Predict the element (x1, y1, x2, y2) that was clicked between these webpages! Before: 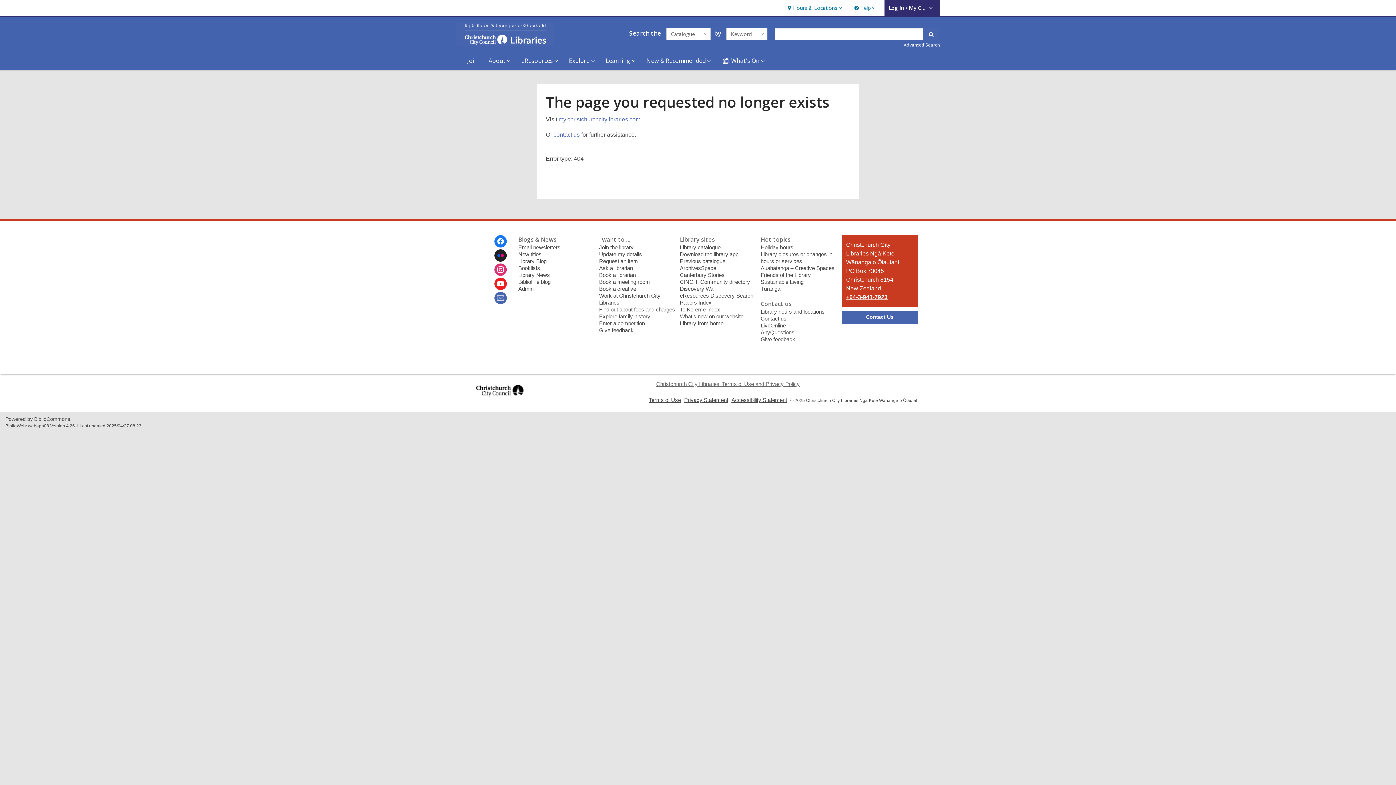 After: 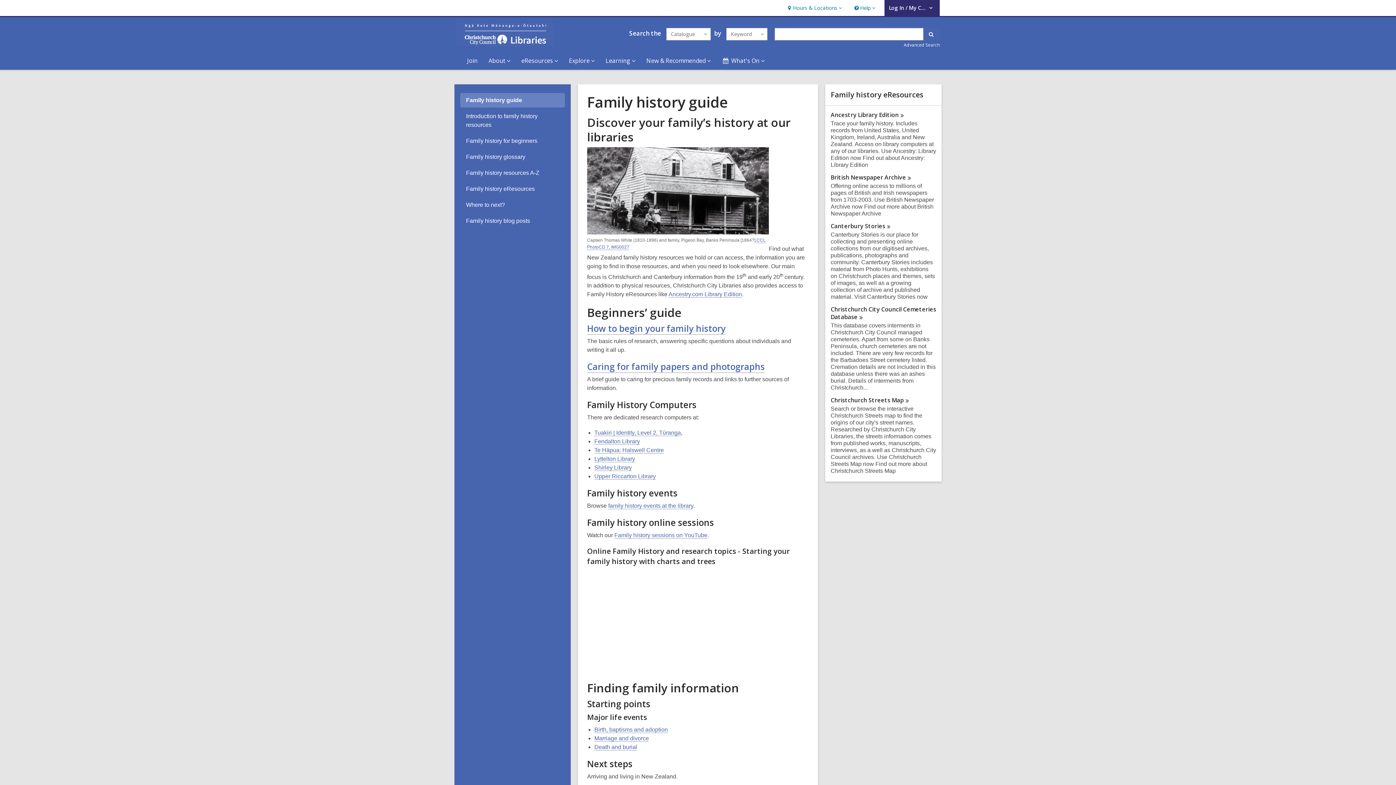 Action: bbox: (599, 313, 650, 319) label: Explore family history